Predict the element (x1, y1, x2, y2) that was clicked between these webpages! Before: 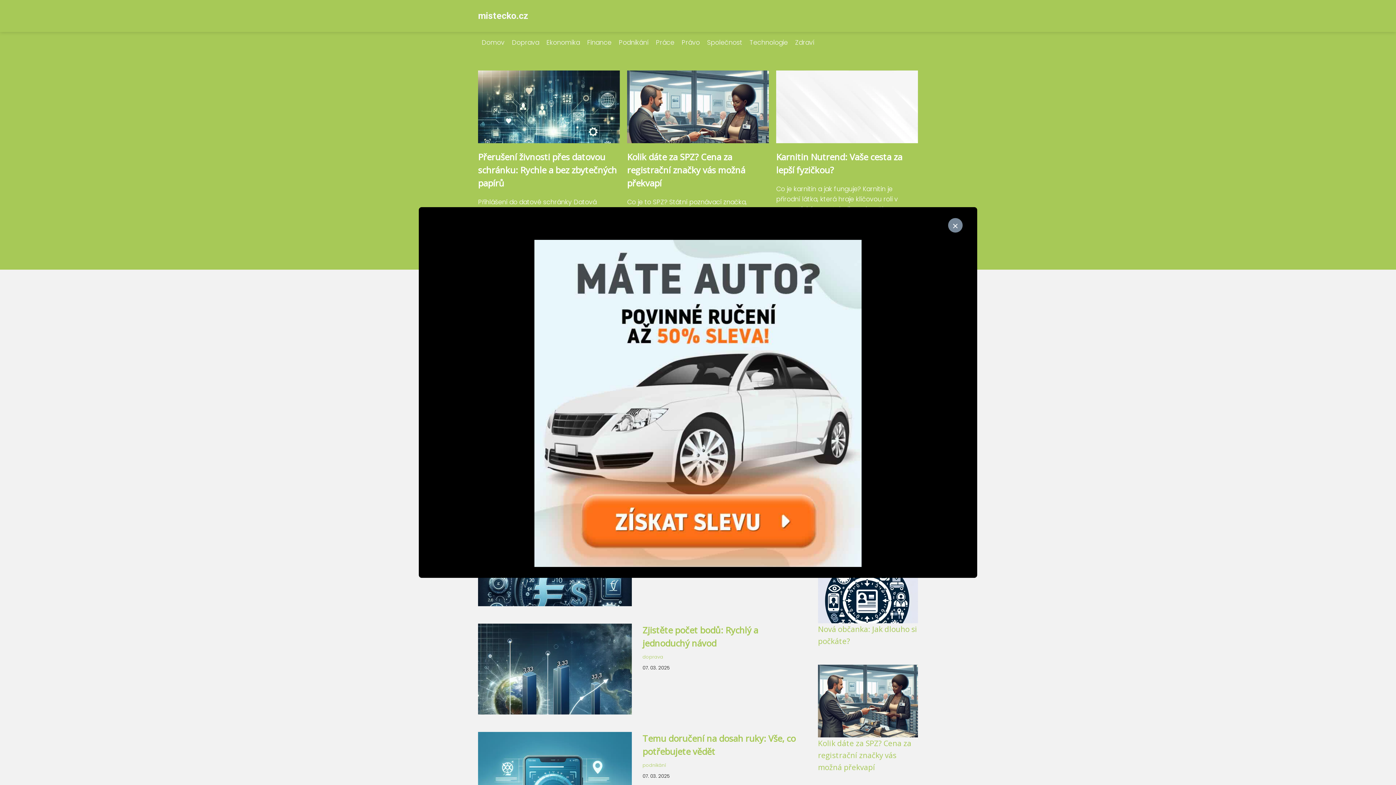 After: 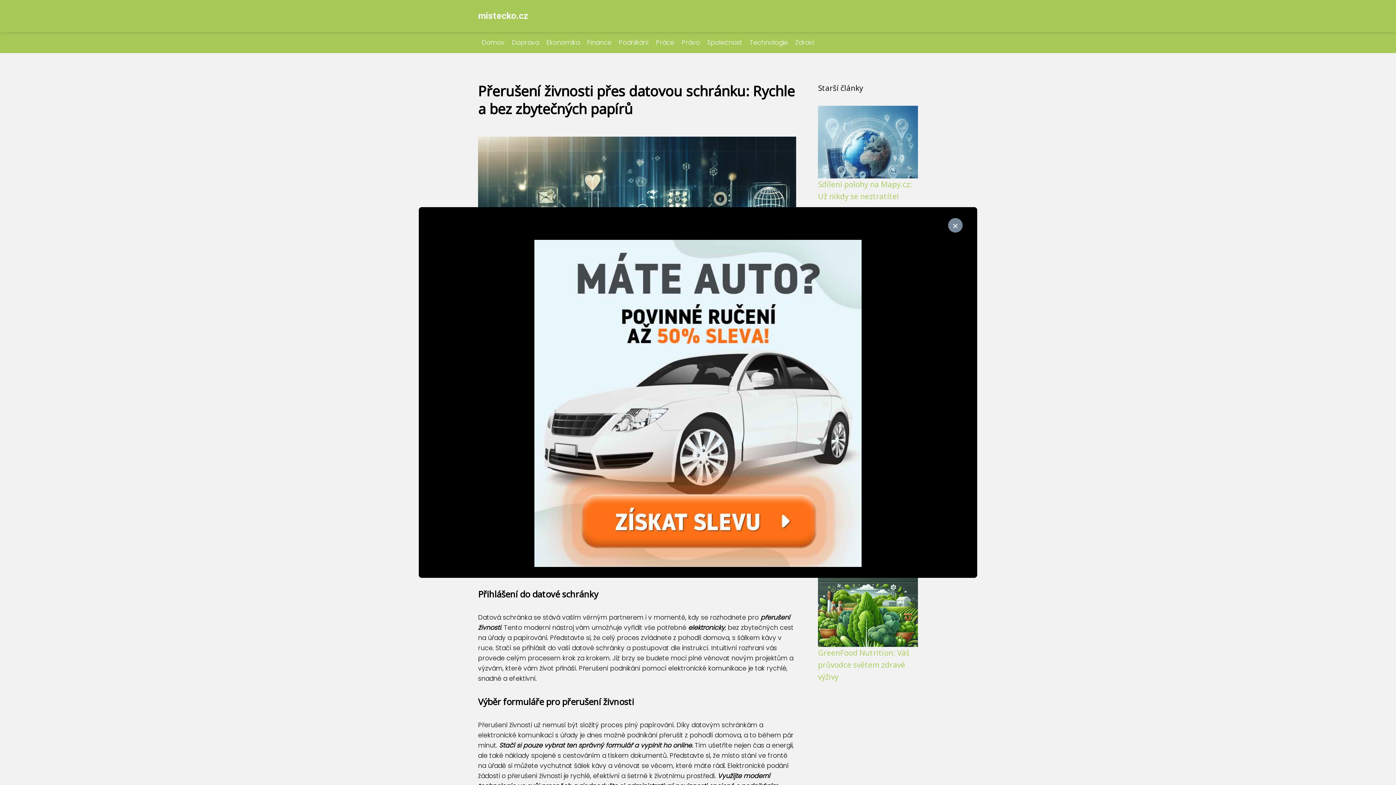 Action: label: Přerušení živnosti přes datovou schránku: Rychle a bez zbytečných papírů bbox: (478, 150, 617, 189)